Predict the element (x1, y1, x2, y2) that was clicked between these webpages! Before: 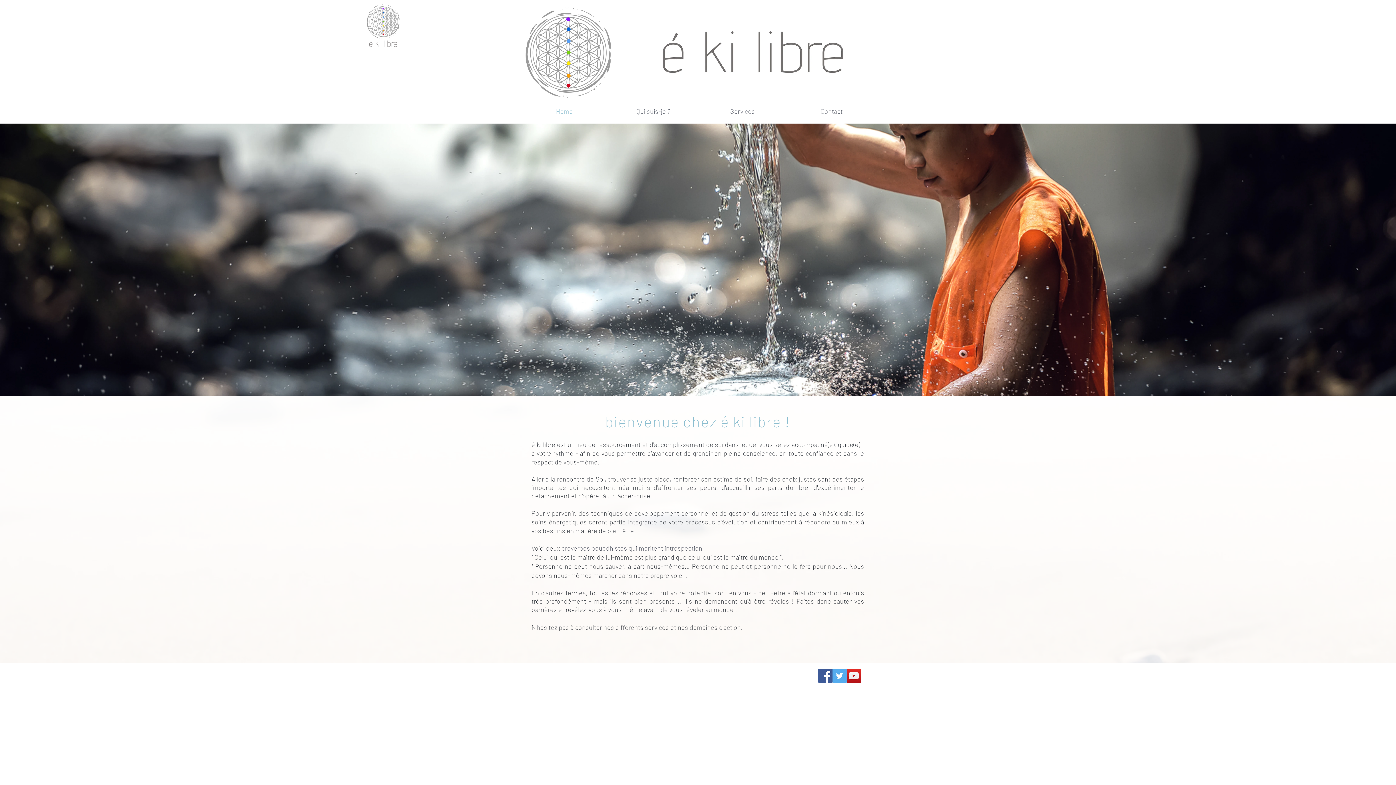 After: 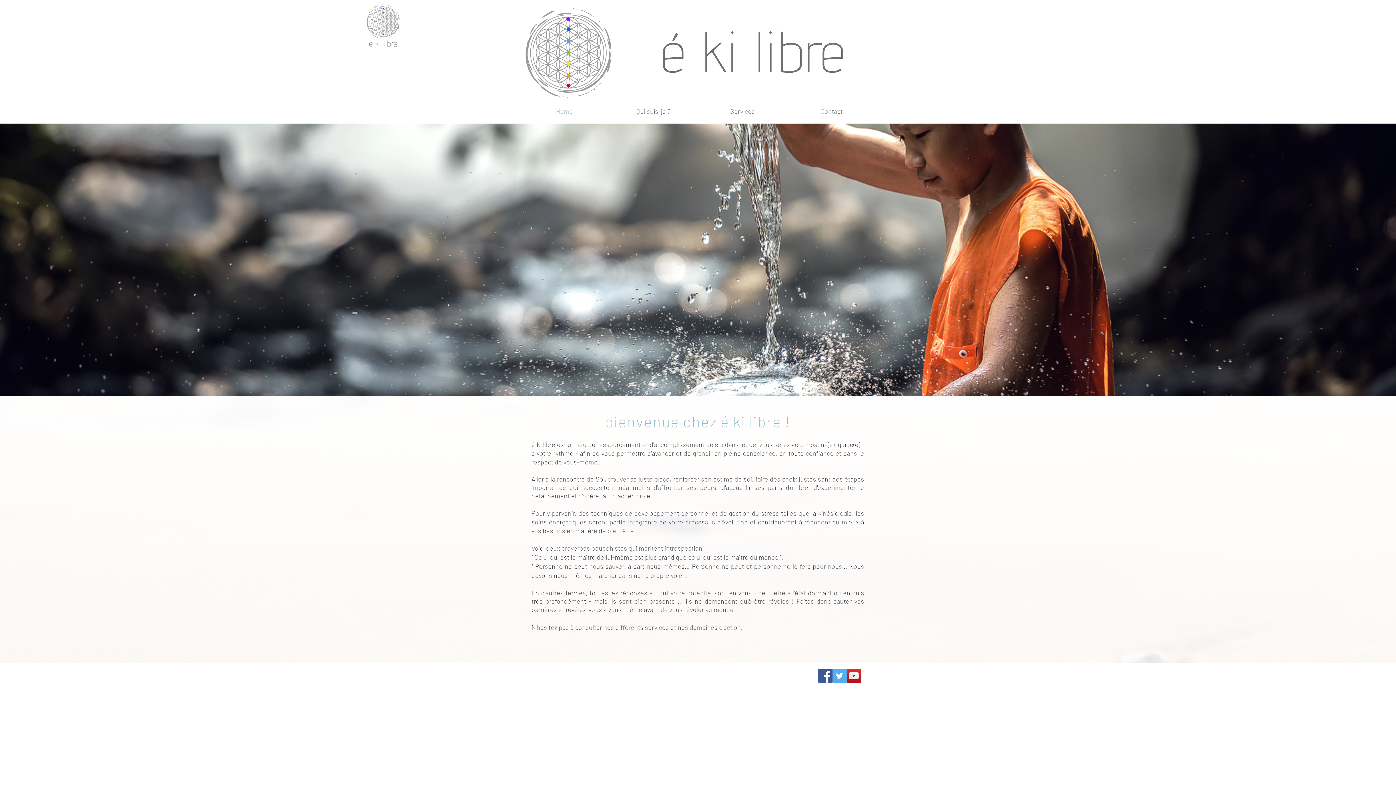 Action: bbox: (362, 0, 403, 50)